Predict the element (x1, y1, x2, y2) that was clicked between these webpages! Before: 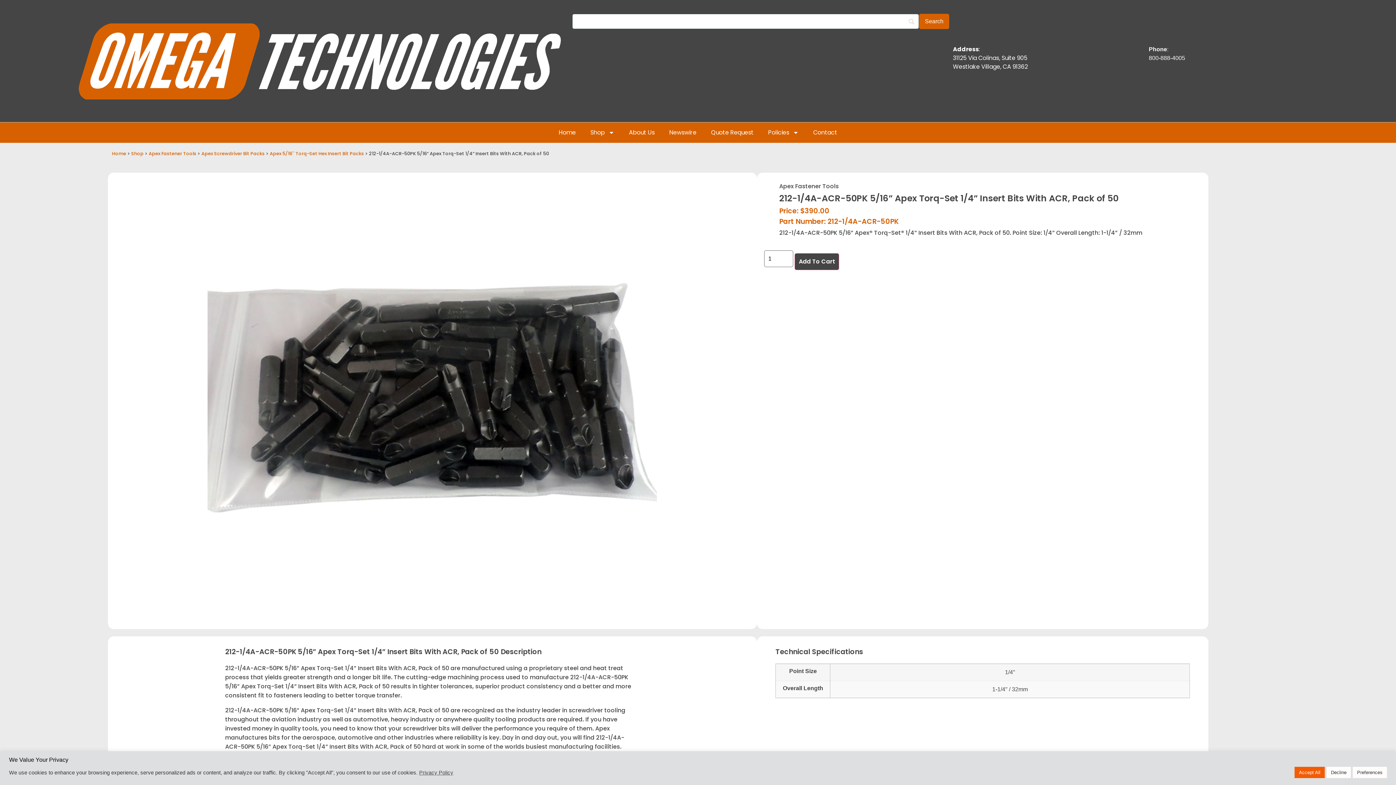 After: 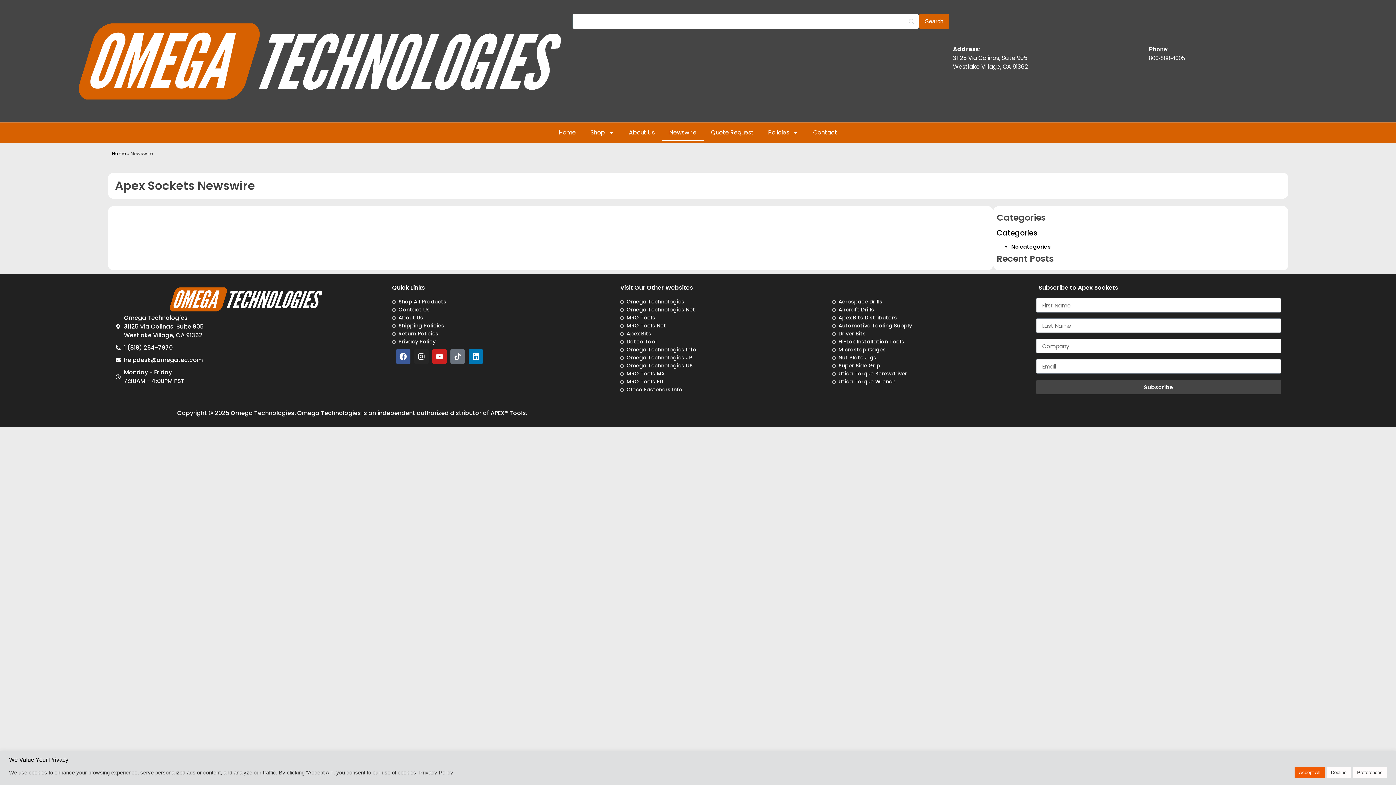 Action: bbox: (662, 124, 704, 141) label: Newswire